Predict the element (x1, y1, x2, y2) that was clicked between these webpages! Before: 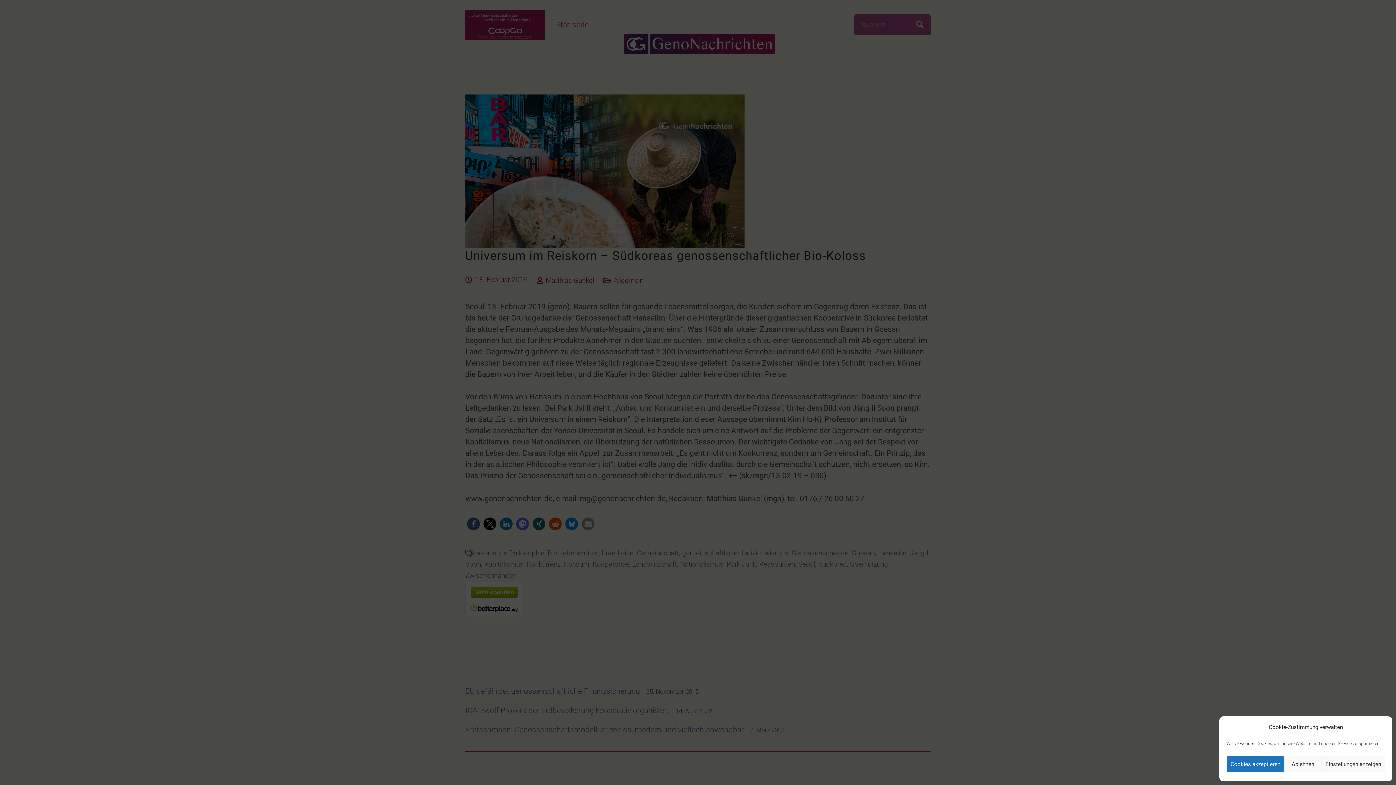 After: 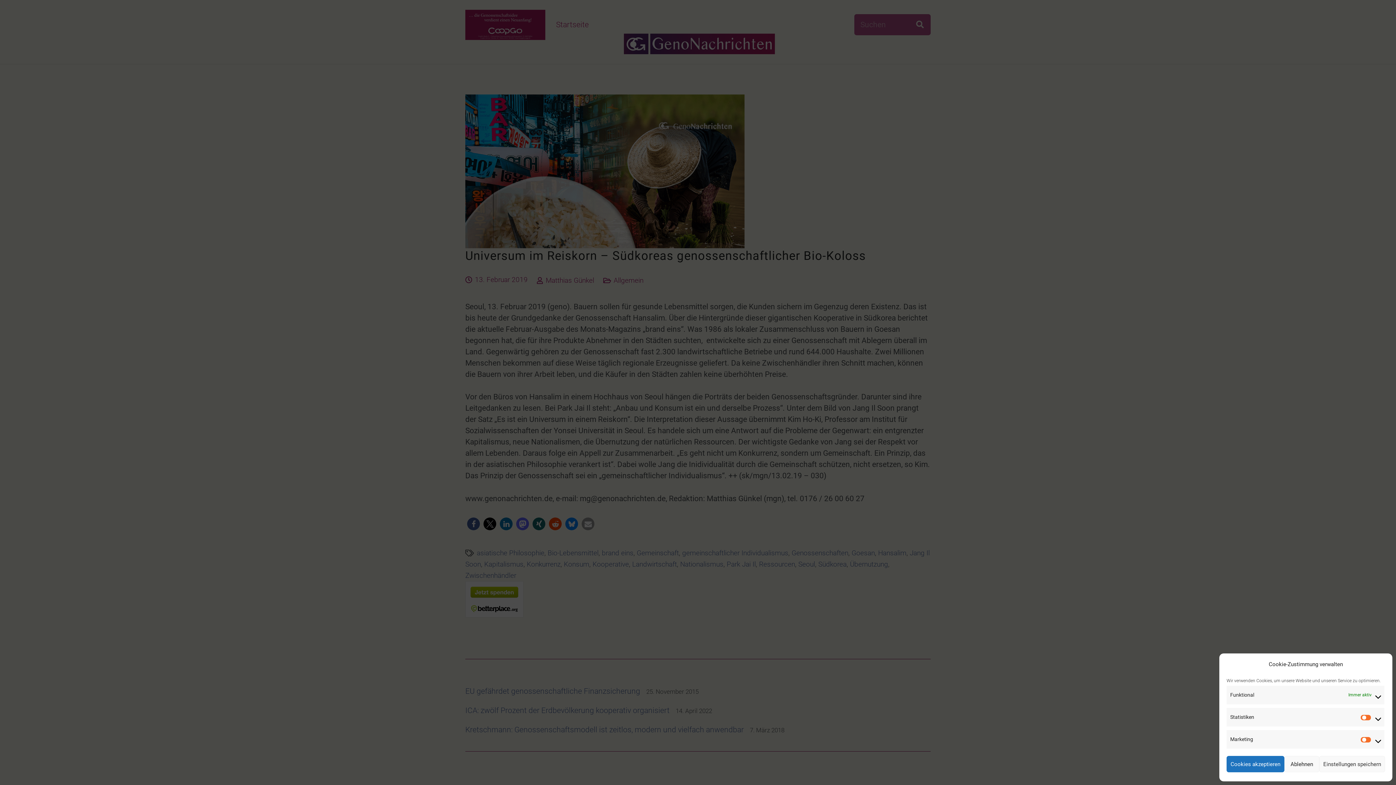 Action: bbox: (1321, 756, 1385, 772) label: Einstellungen anzeigen